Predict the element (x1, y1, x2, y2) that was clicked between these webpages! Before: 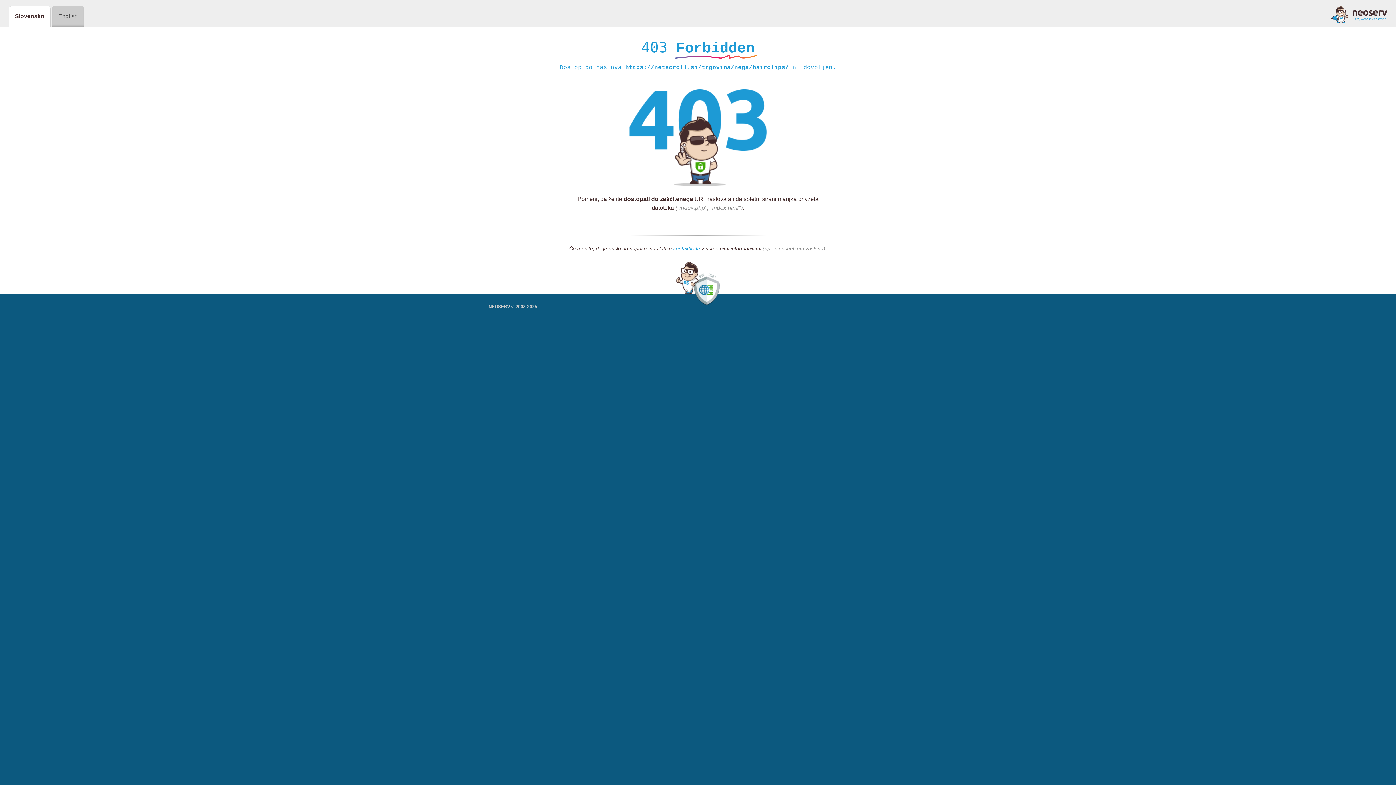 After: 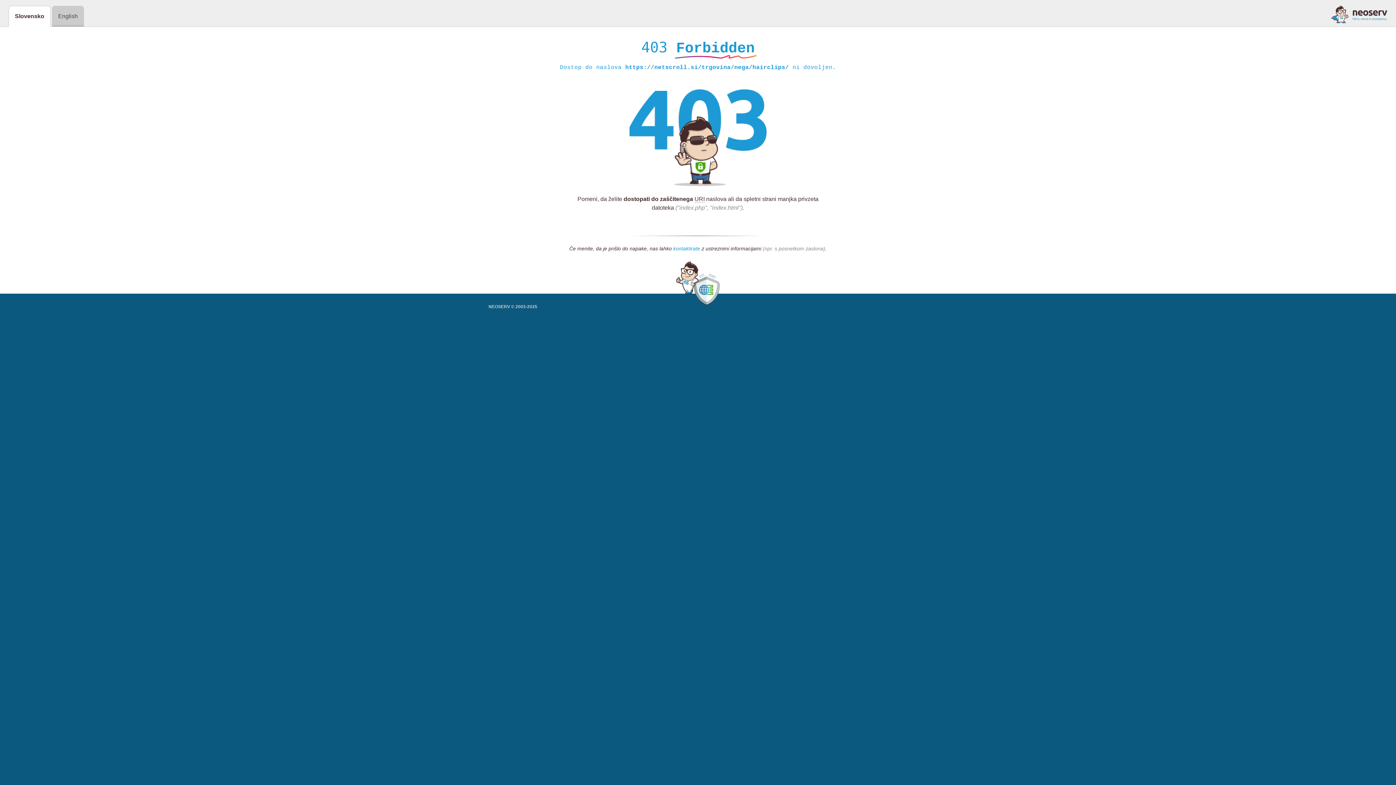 Action: bbox: (673, 245, 700, 252) label: kontaktirate